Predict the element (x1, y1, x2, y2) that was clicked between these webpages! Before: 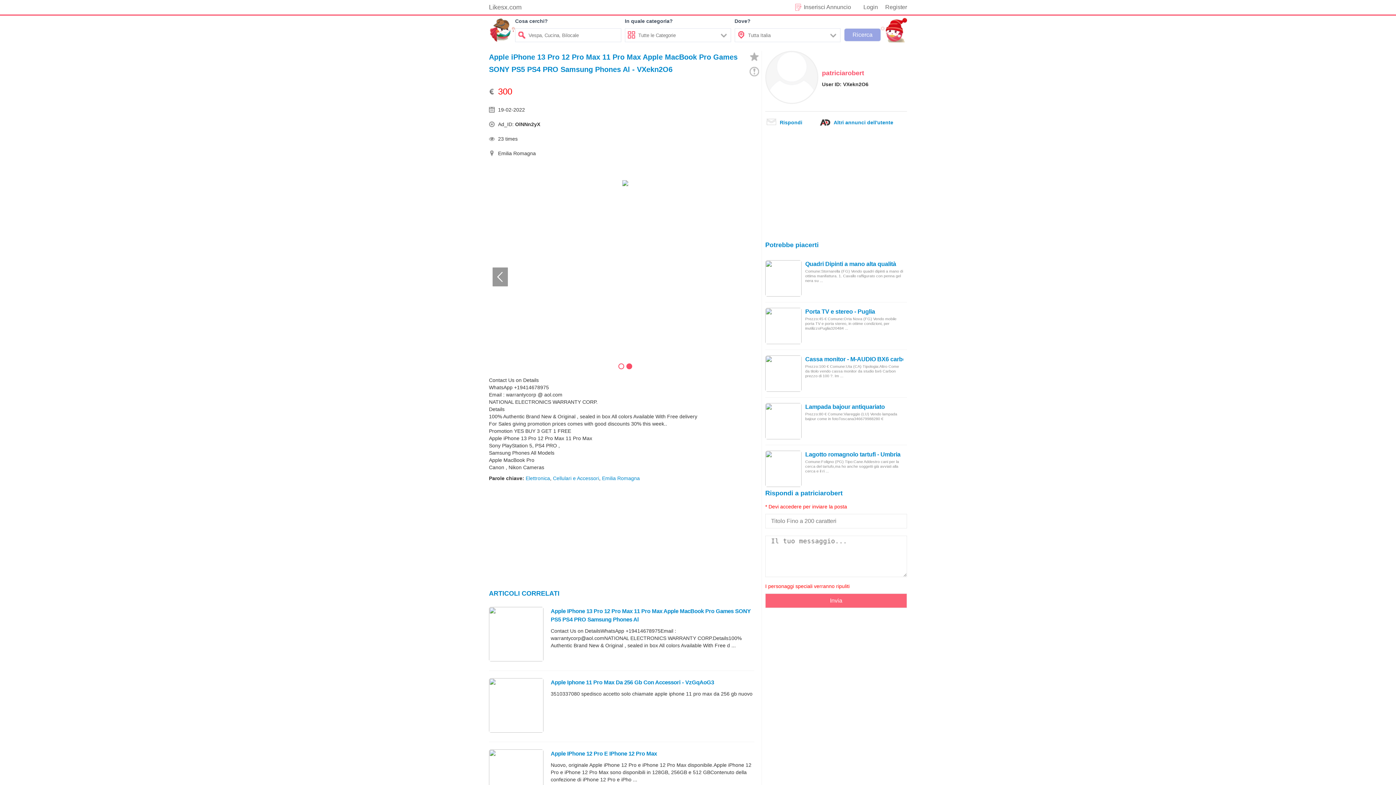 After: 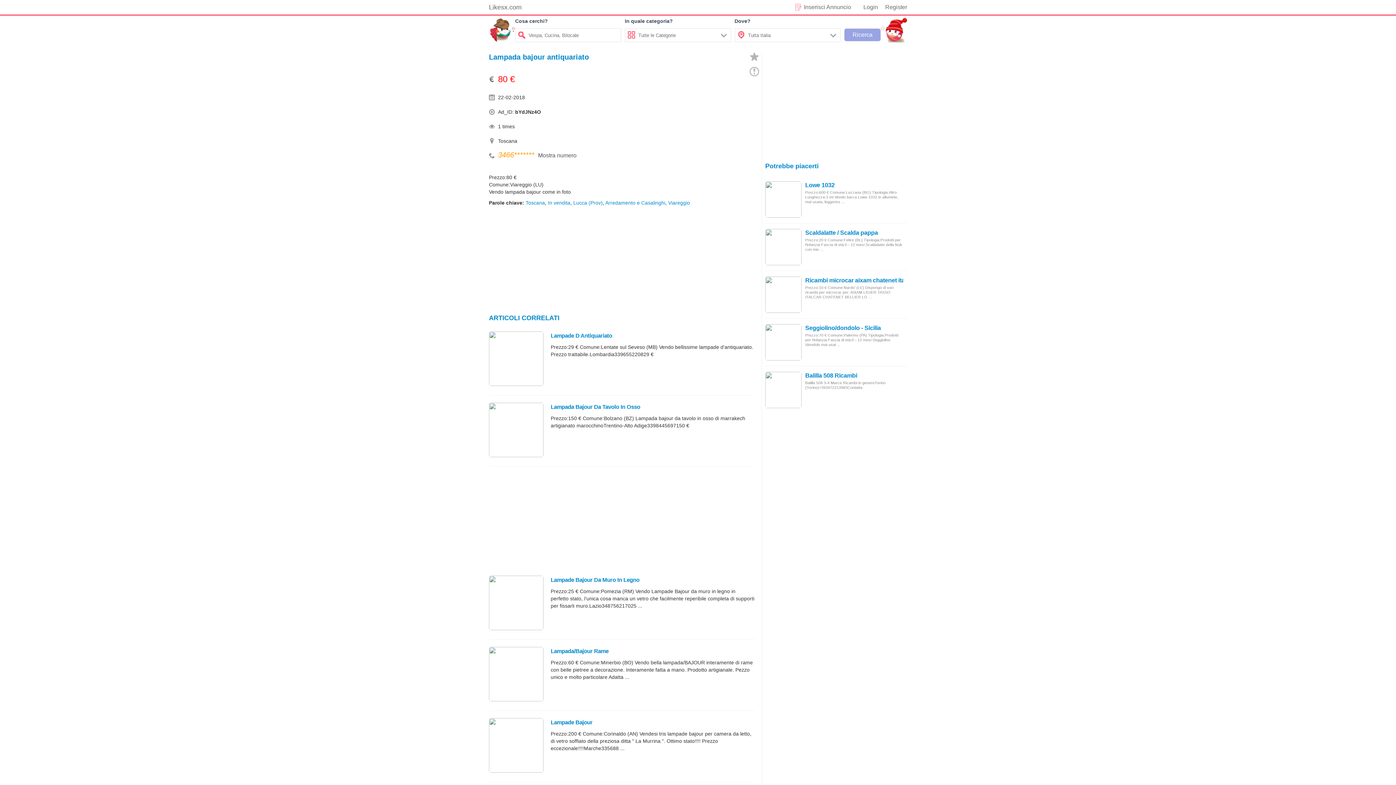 Action: label: Lampada bajour antiquariato bbox: (805, 403, 885, 410)